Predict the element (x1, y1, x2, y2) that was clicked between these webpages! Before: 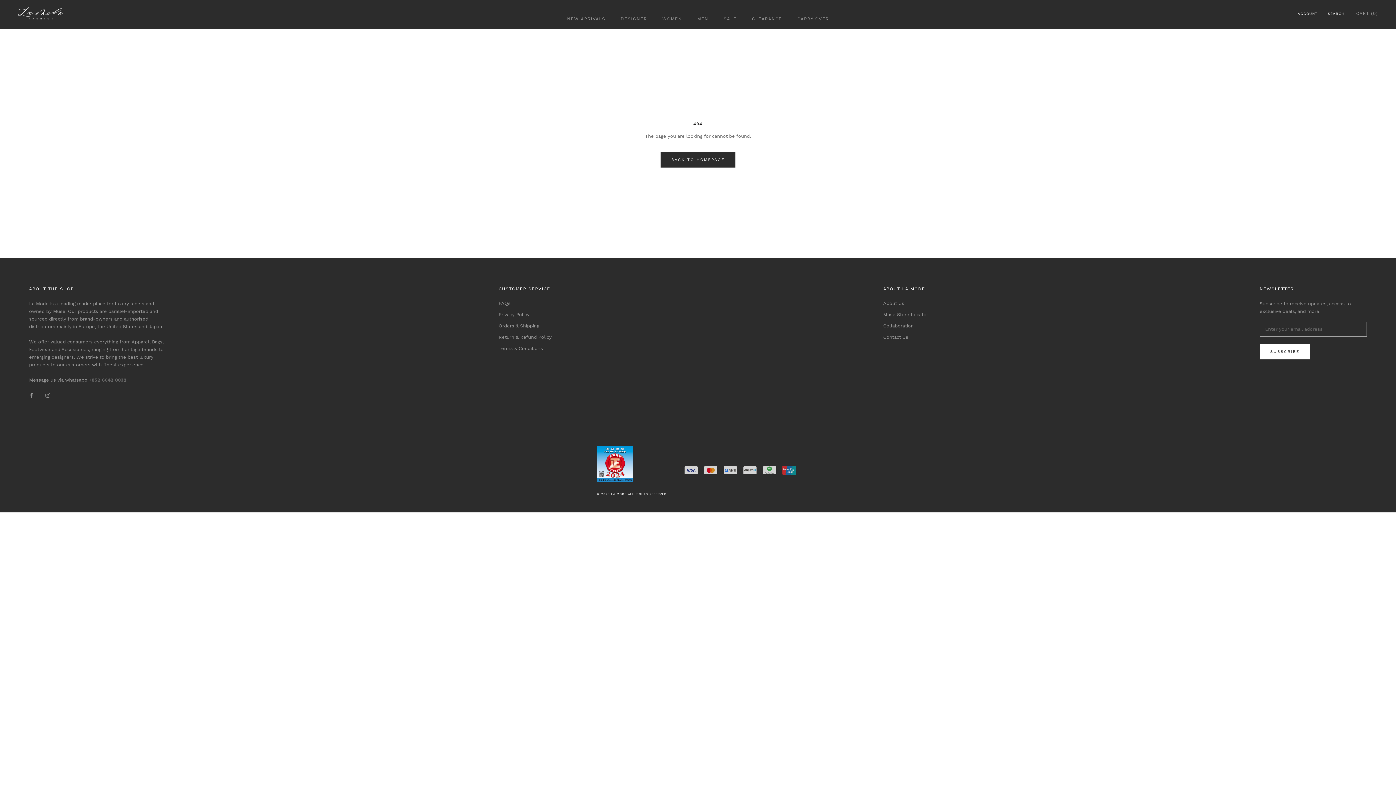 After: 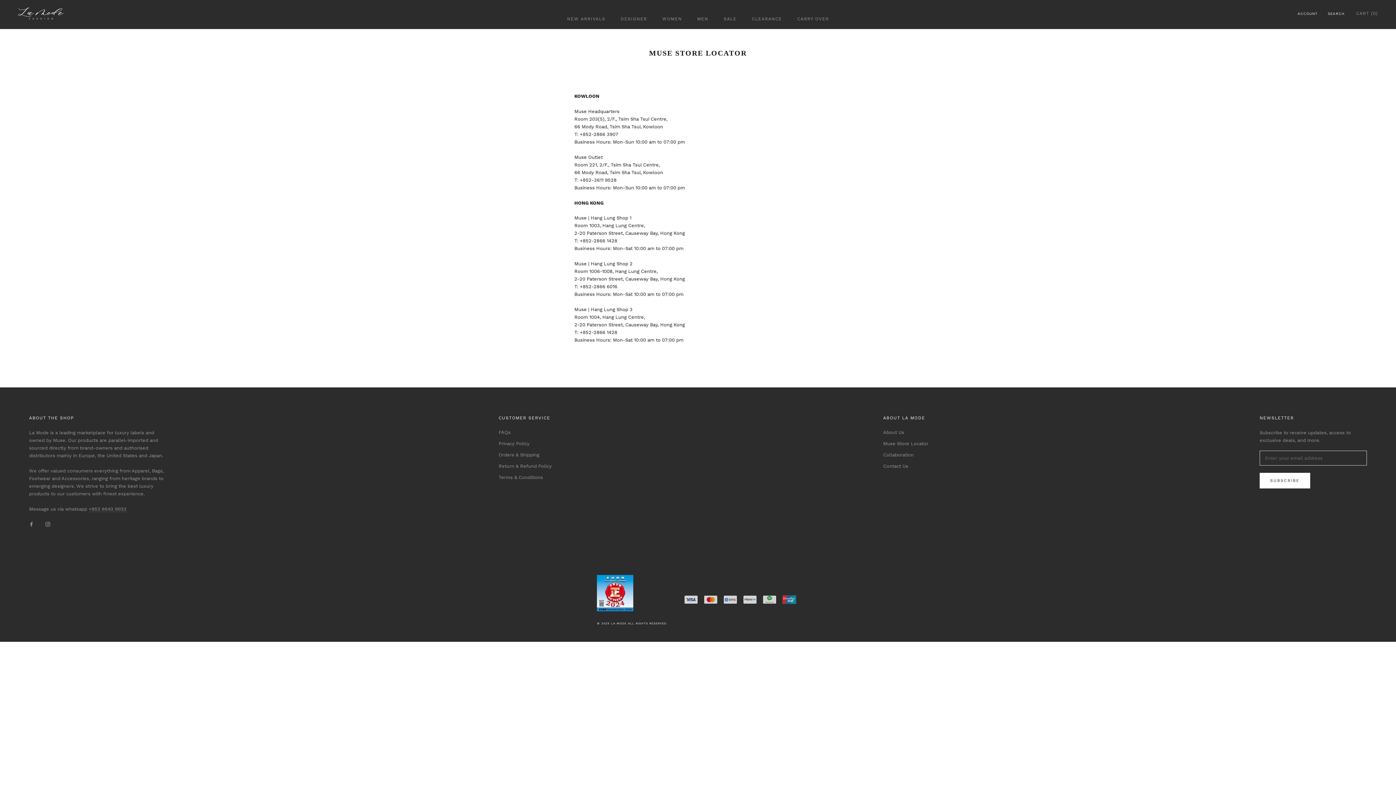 Action: bbox: (883, 311, 928, 318) label: Muse Store Locator